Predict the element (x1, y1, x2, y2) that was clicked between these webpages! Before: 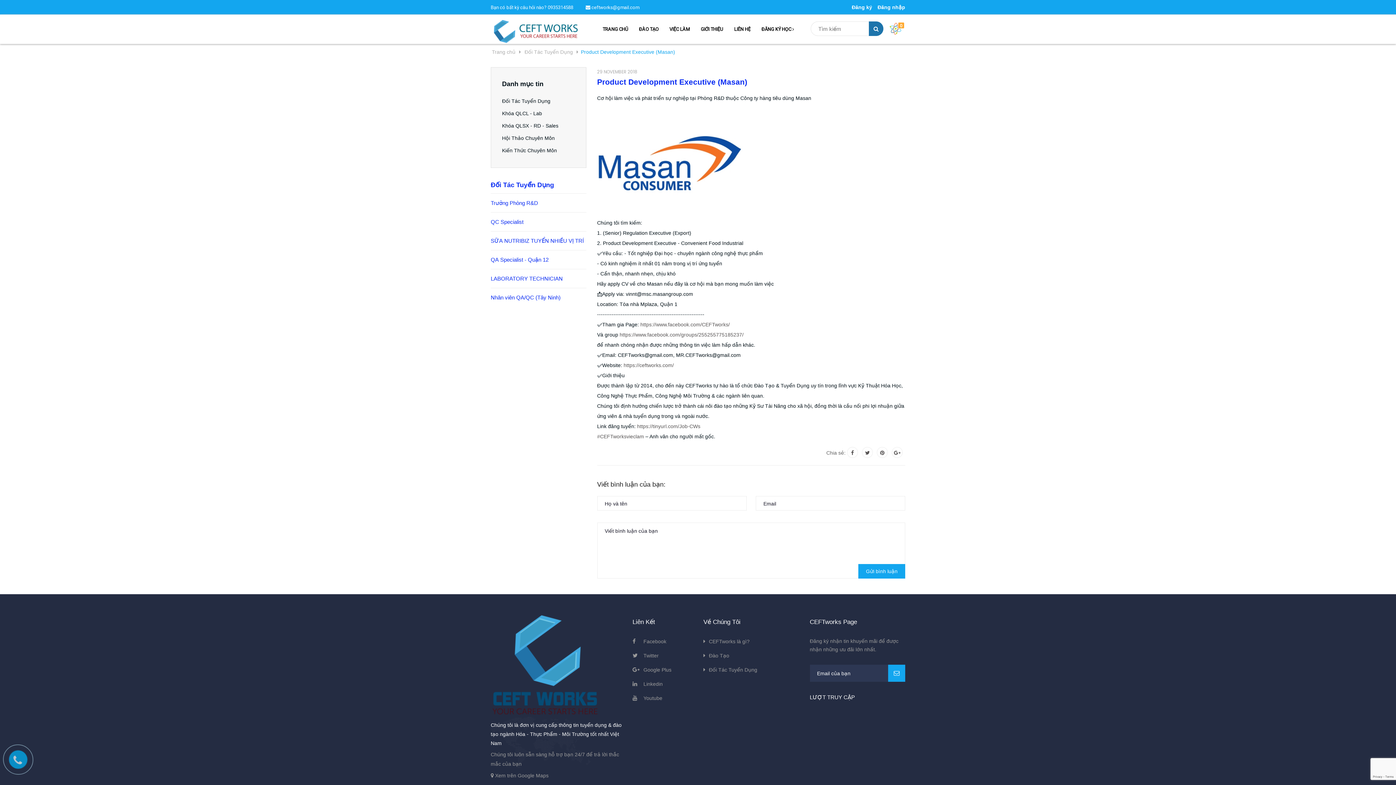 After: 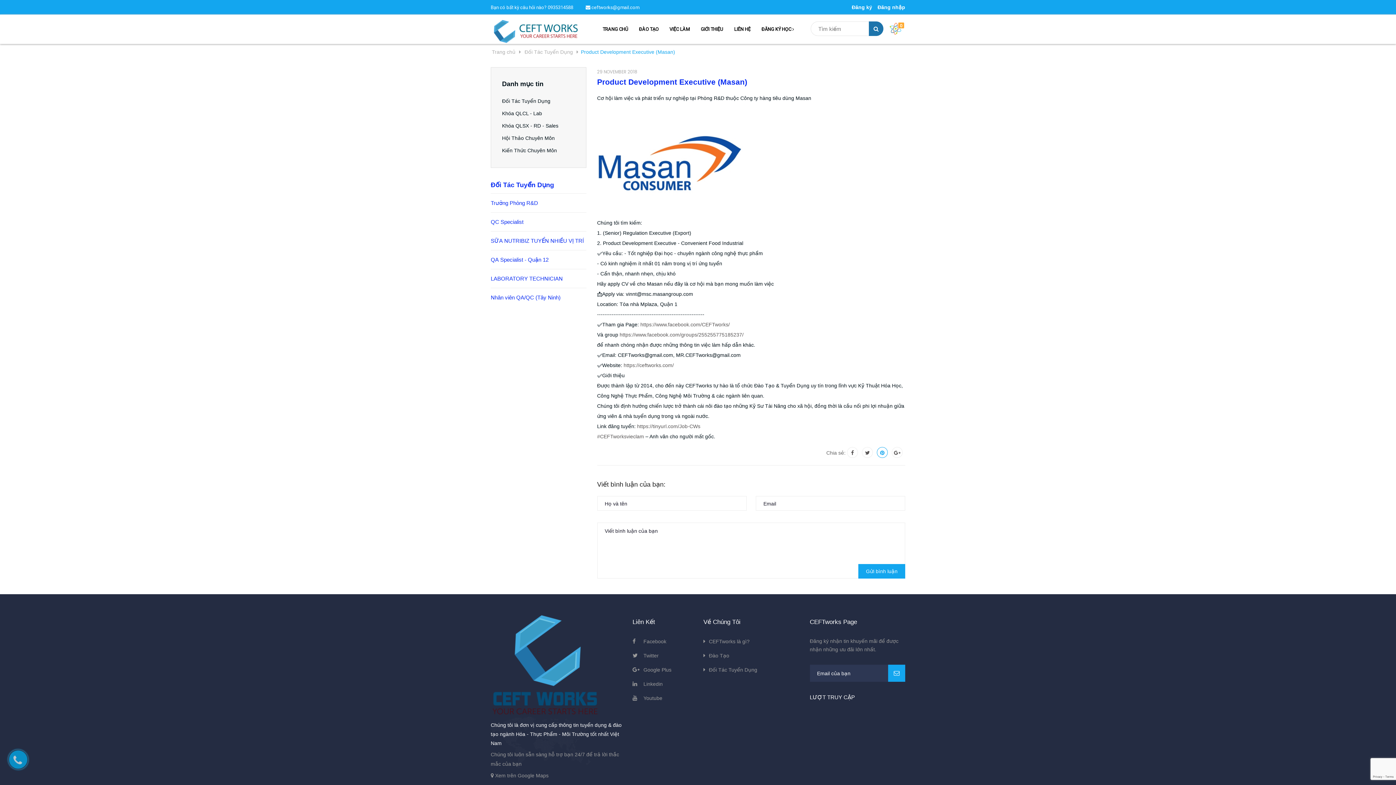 Action: bbox: (877, 447, 888, 458)